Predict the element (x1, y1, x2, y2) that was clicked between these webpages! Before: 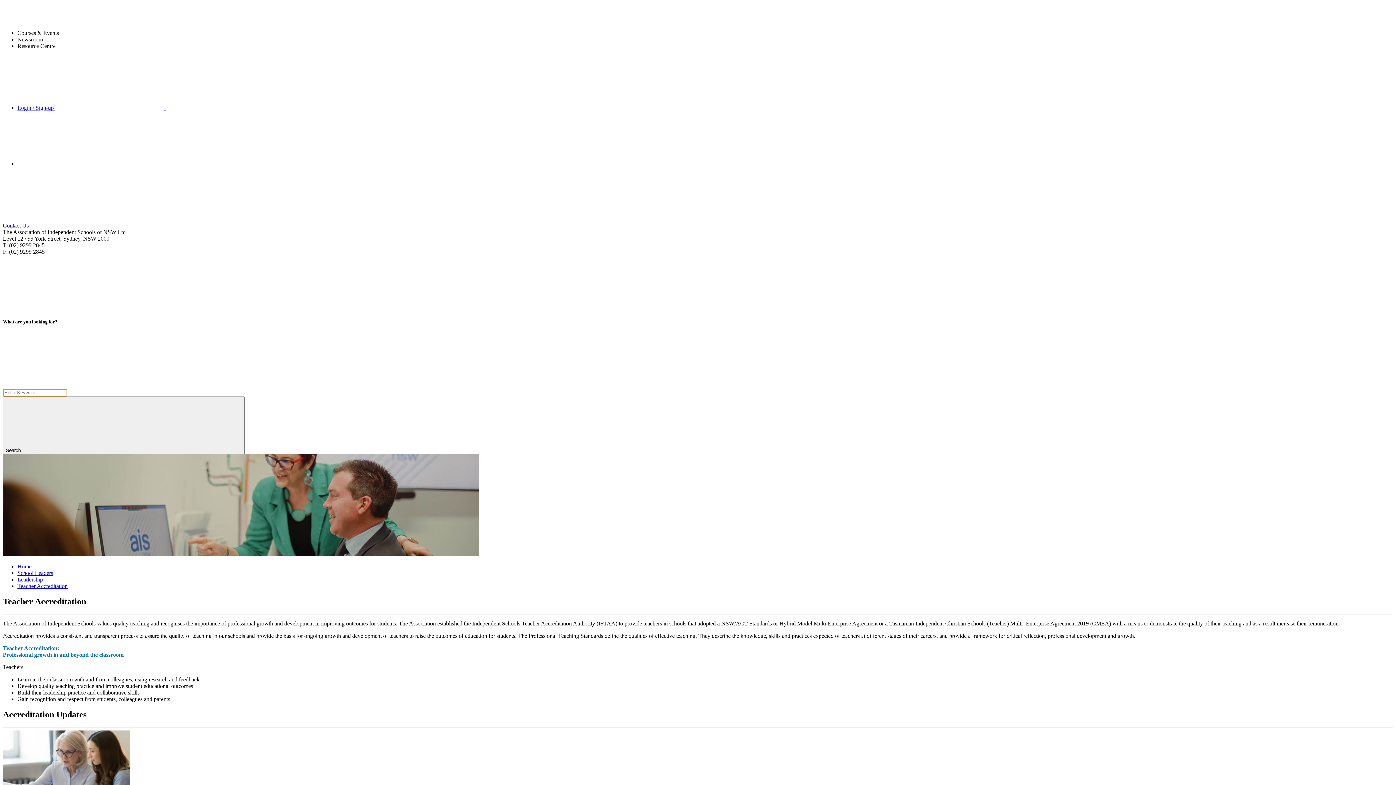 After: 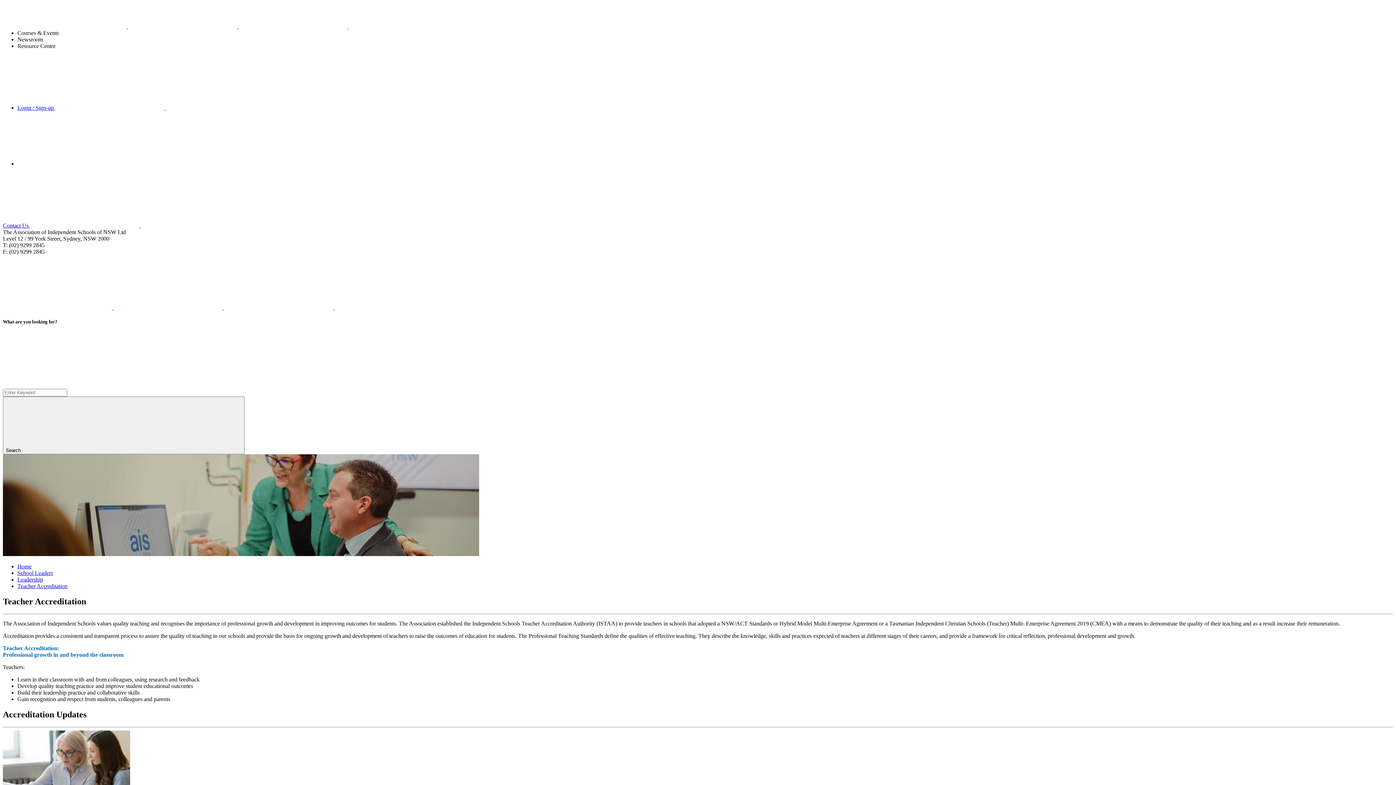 Action: label:   bbox: (128, 23, 238, 29)